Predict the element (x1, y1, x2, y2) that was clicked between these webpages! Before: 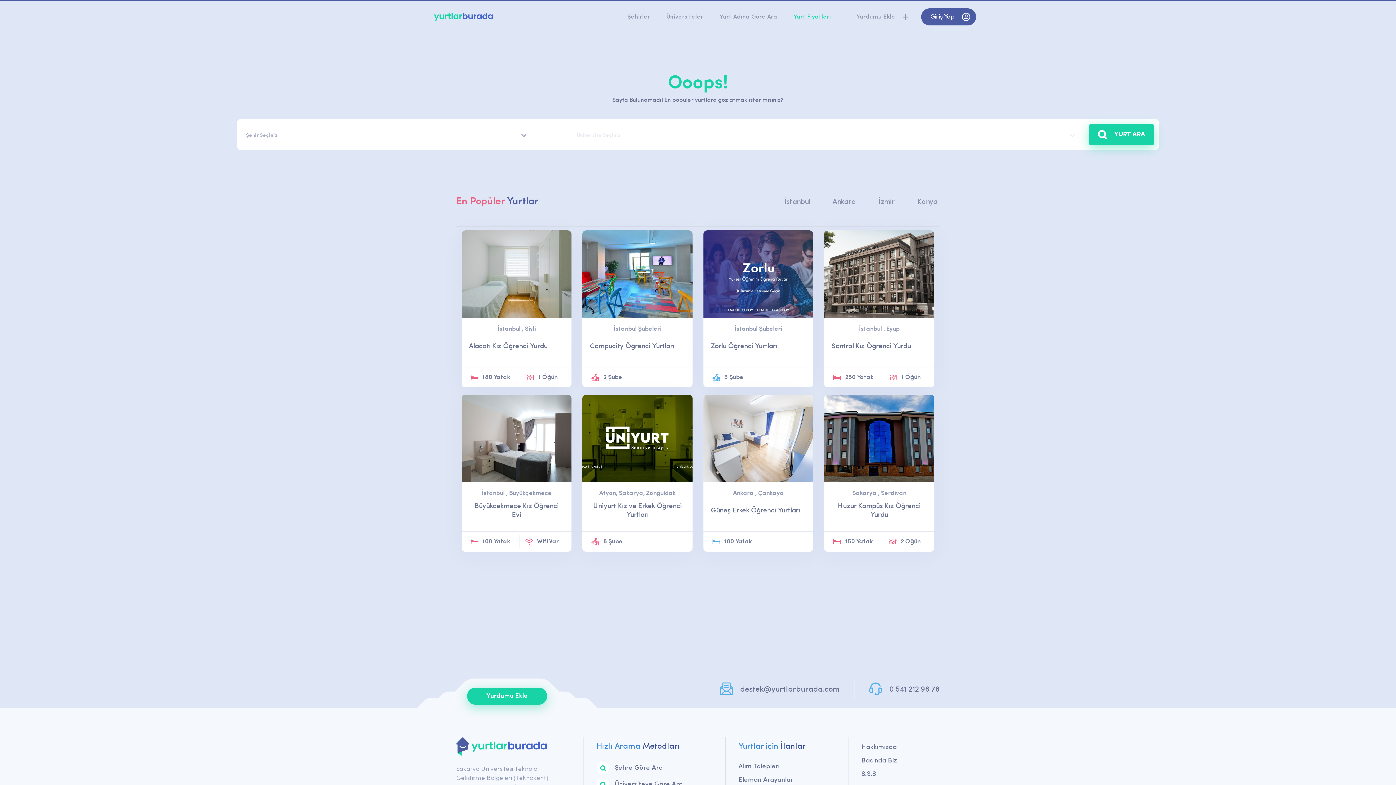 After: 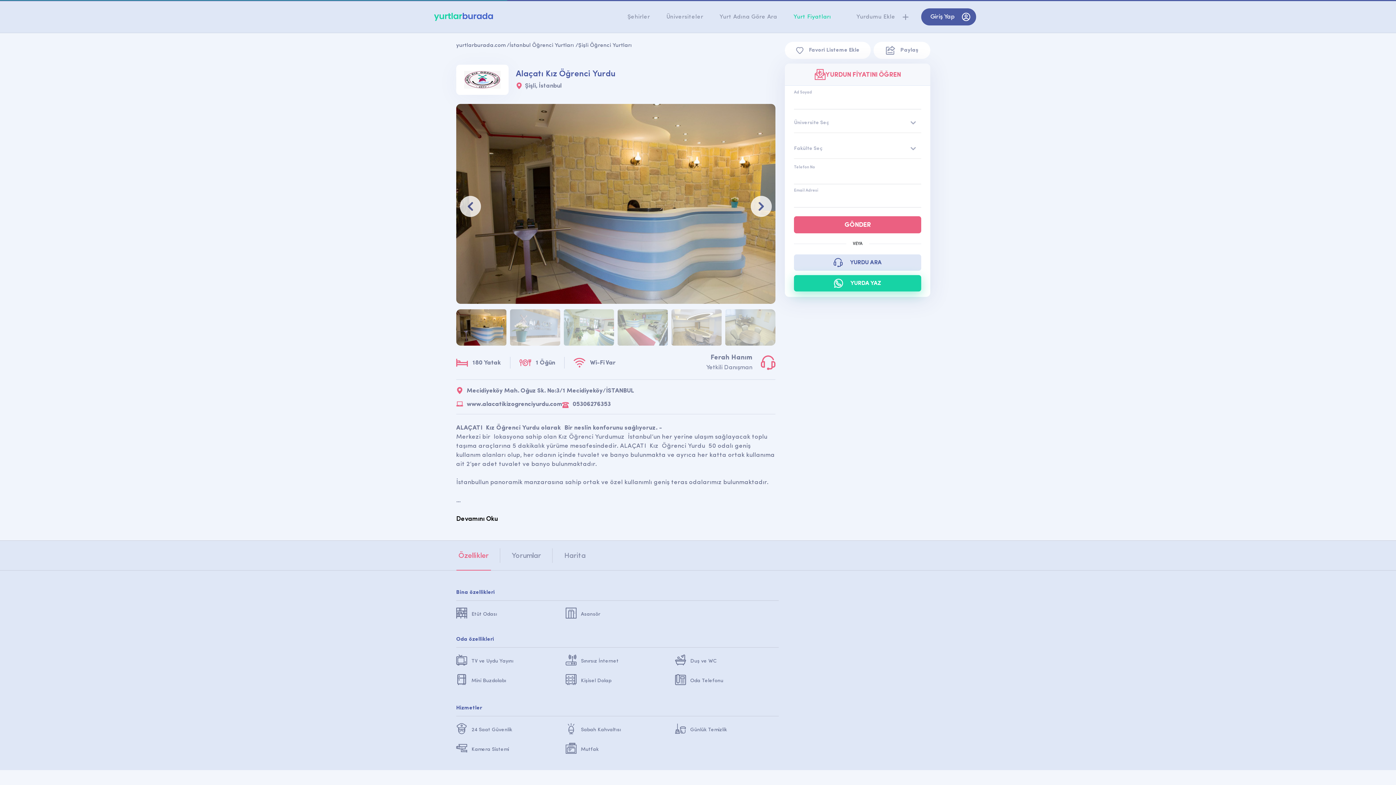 Action: label: İncele bbox: (487, 290, 545, 306)